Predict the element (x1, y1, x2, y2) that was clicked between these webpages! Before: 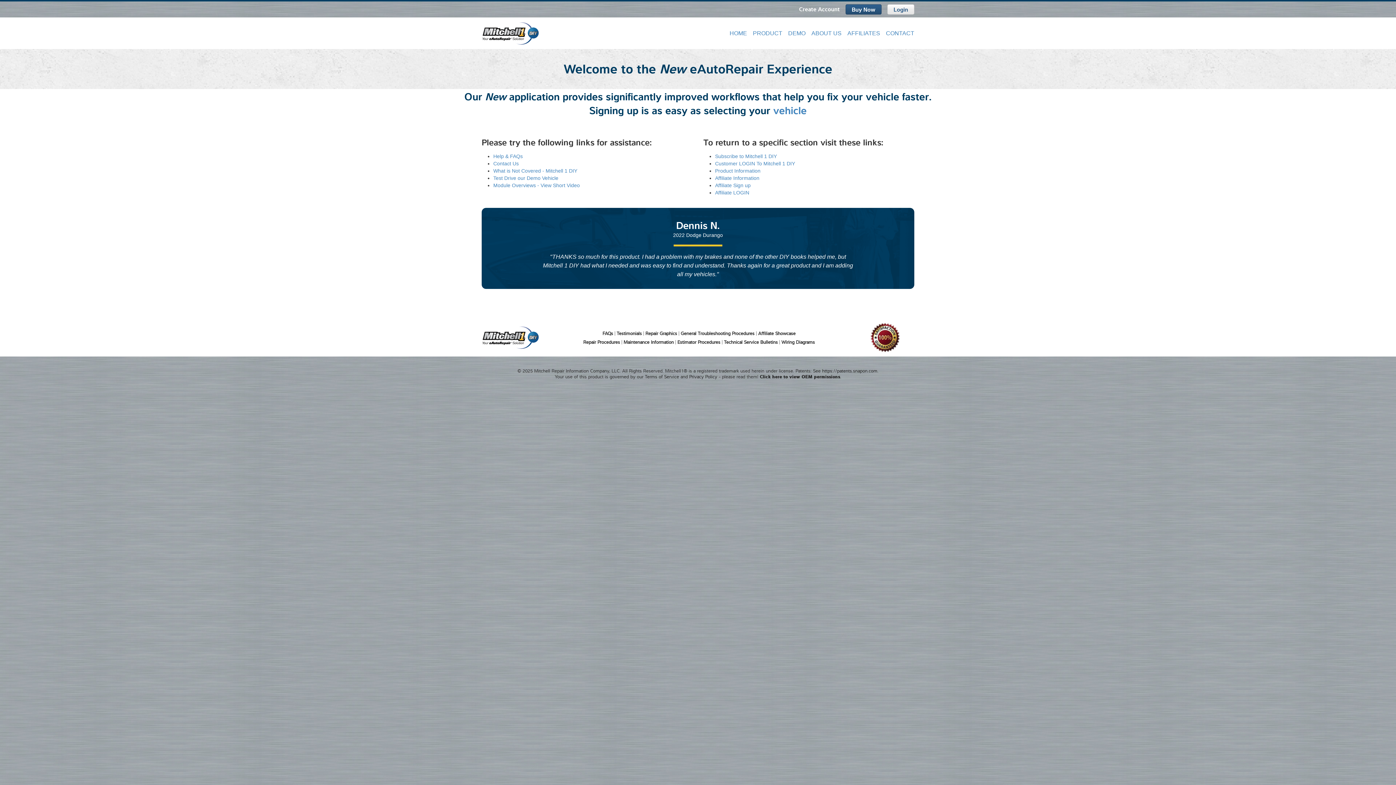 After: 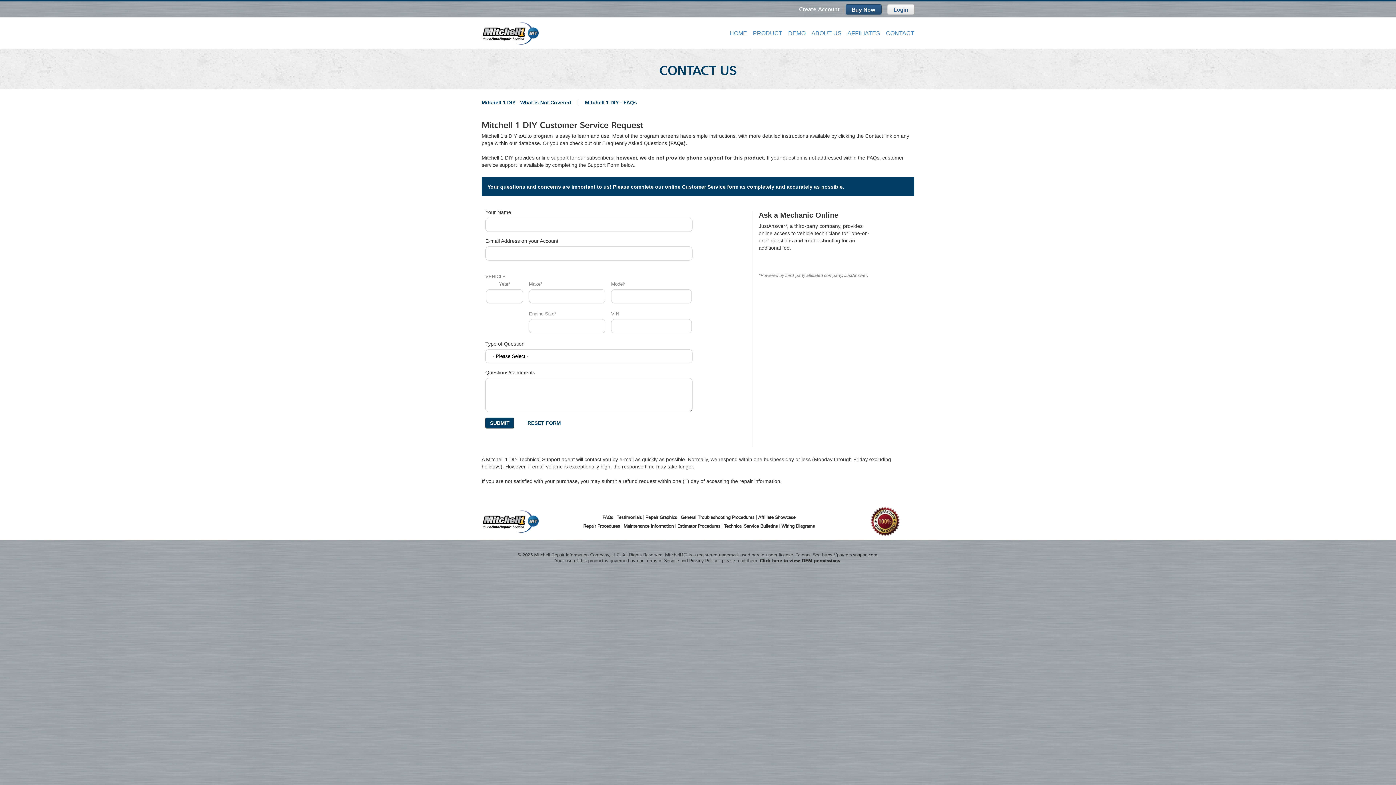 Action: bbox: (880, 26, 914, 40) label: CONTACT